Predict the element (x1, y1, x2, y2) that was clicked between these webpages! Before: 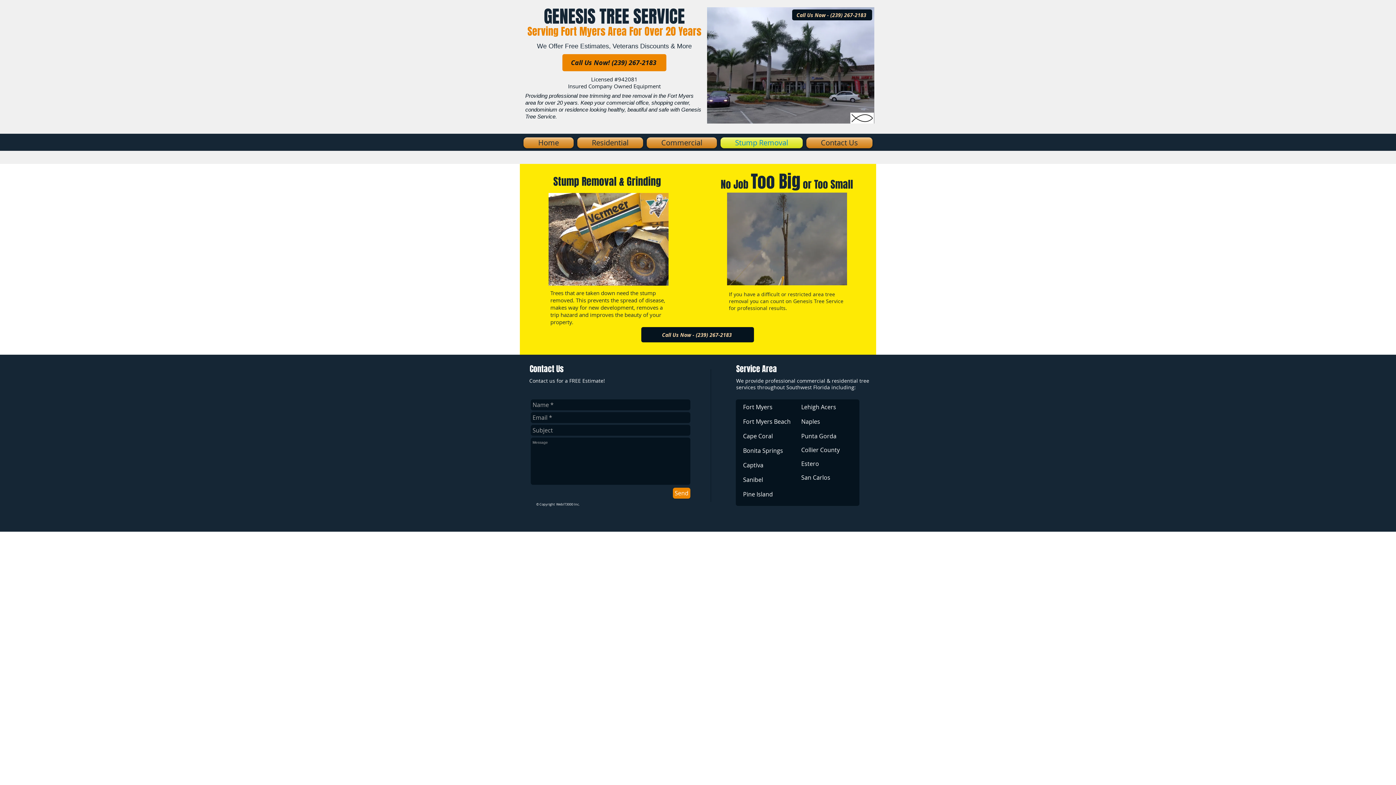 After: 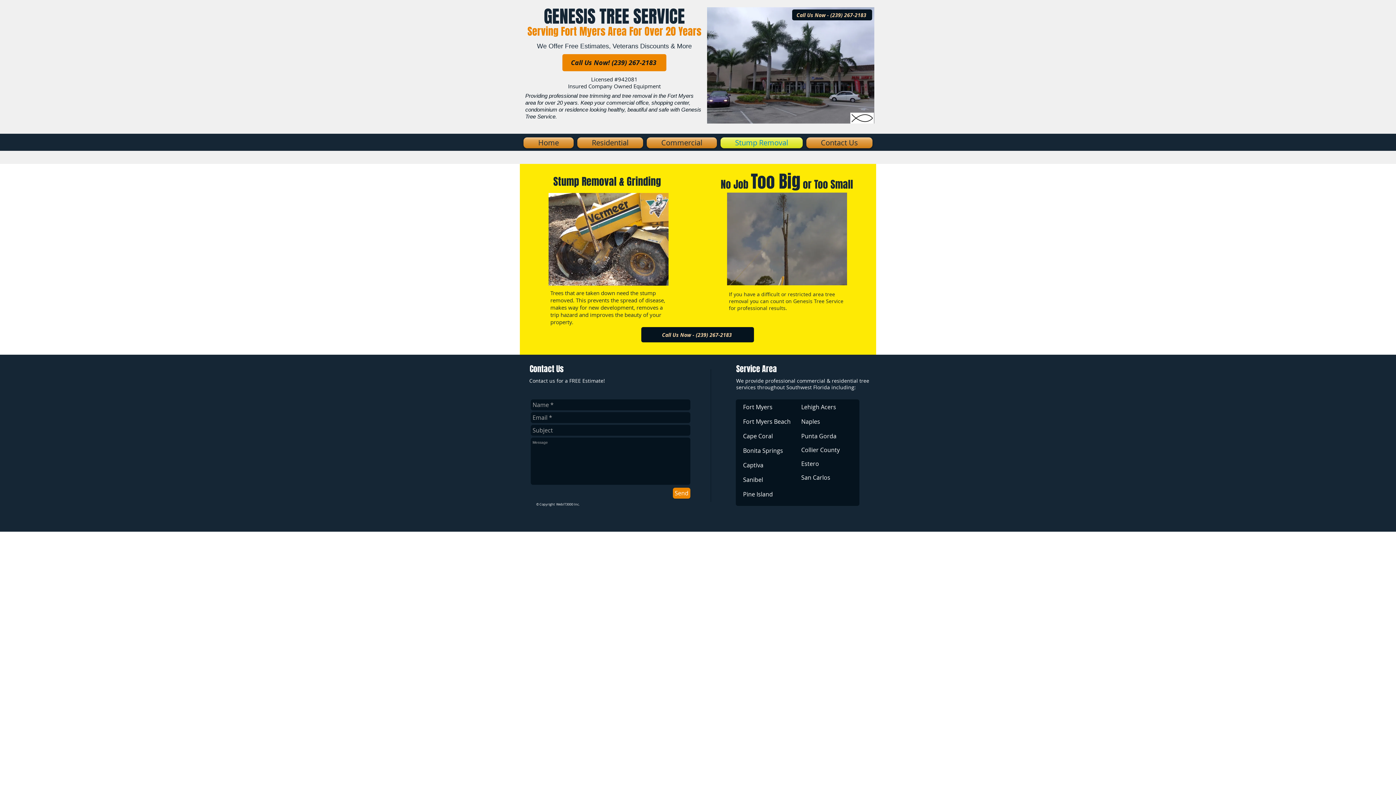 Action: bbox: (718, 137, 804, 148) label: Stump Removal